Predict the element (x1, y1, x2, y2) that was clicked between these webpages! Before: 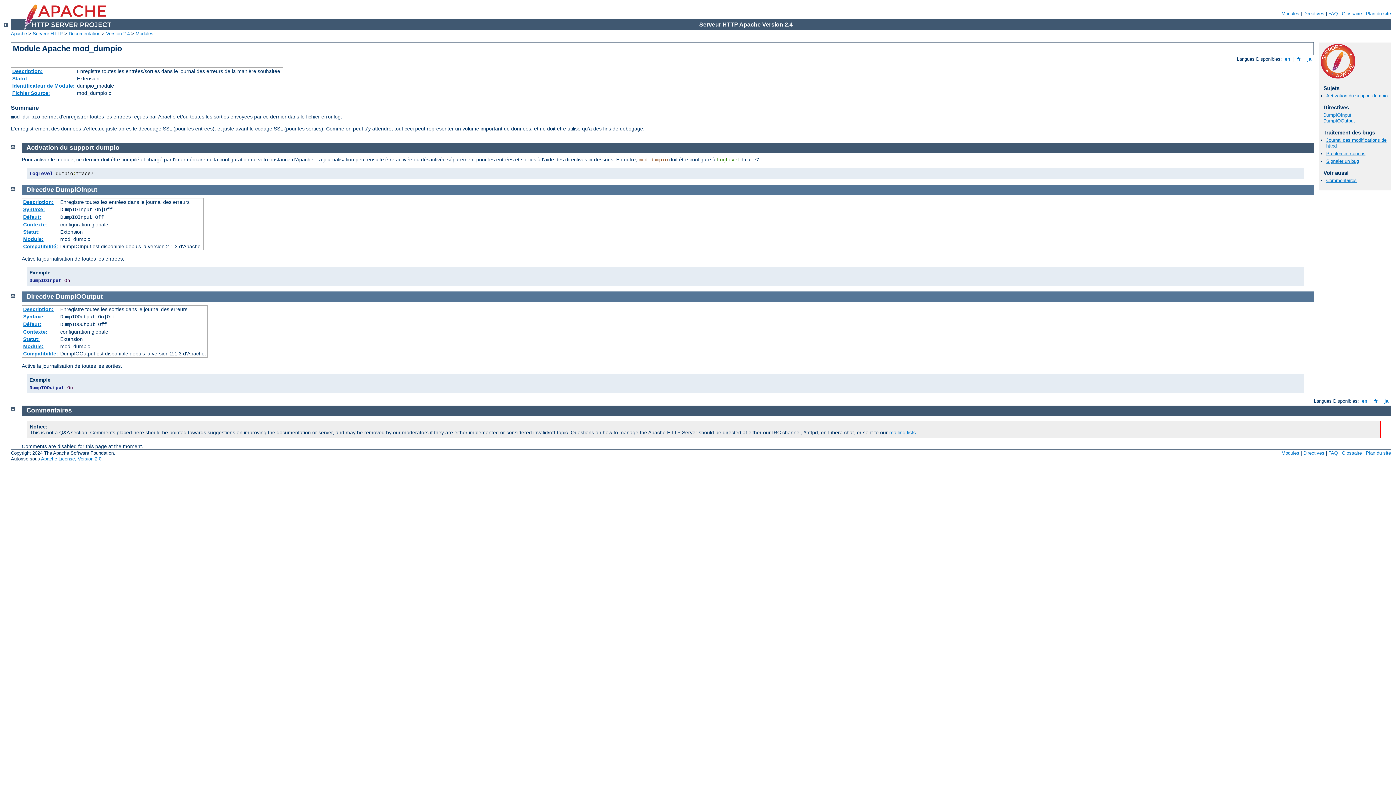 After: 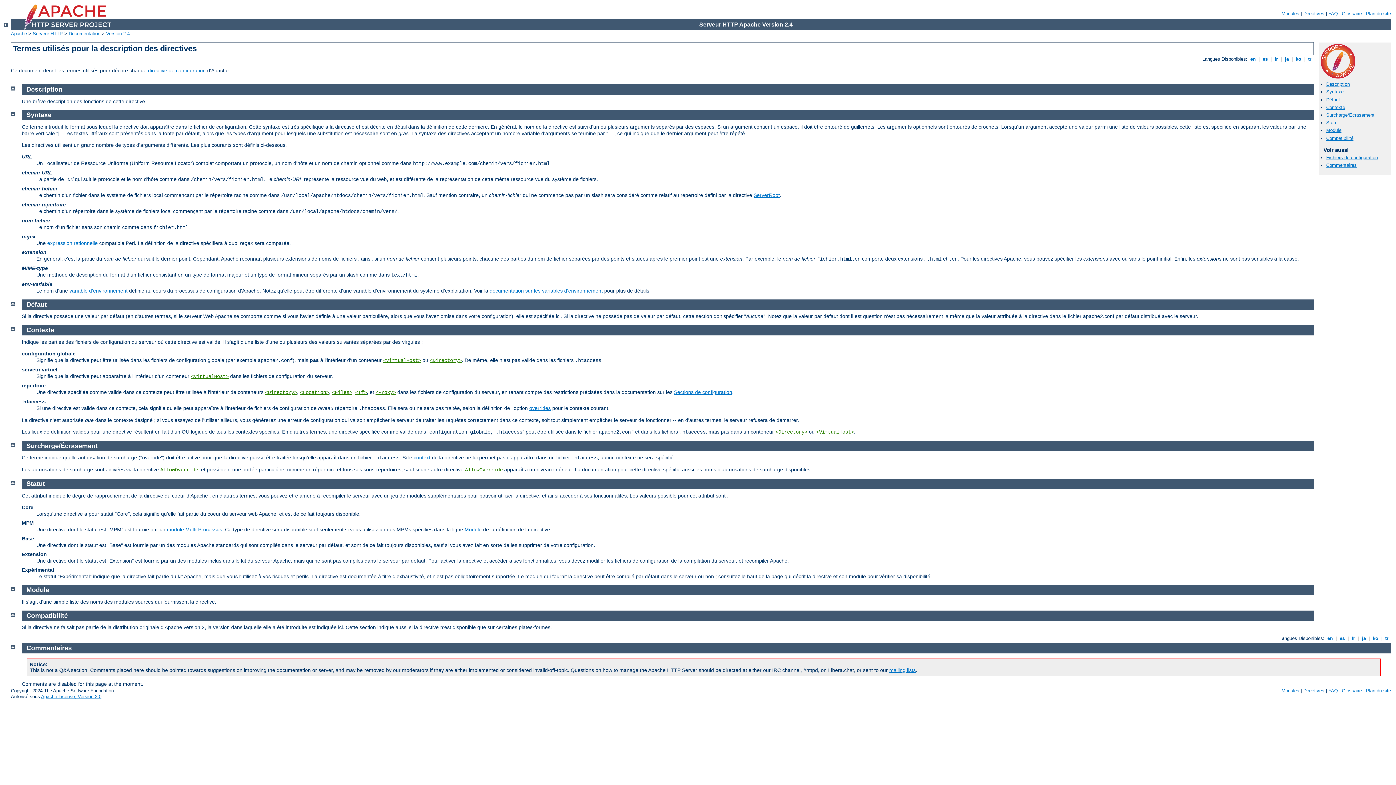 Action: label: Compatibilité: bbox: (23, 350, 58, 356)